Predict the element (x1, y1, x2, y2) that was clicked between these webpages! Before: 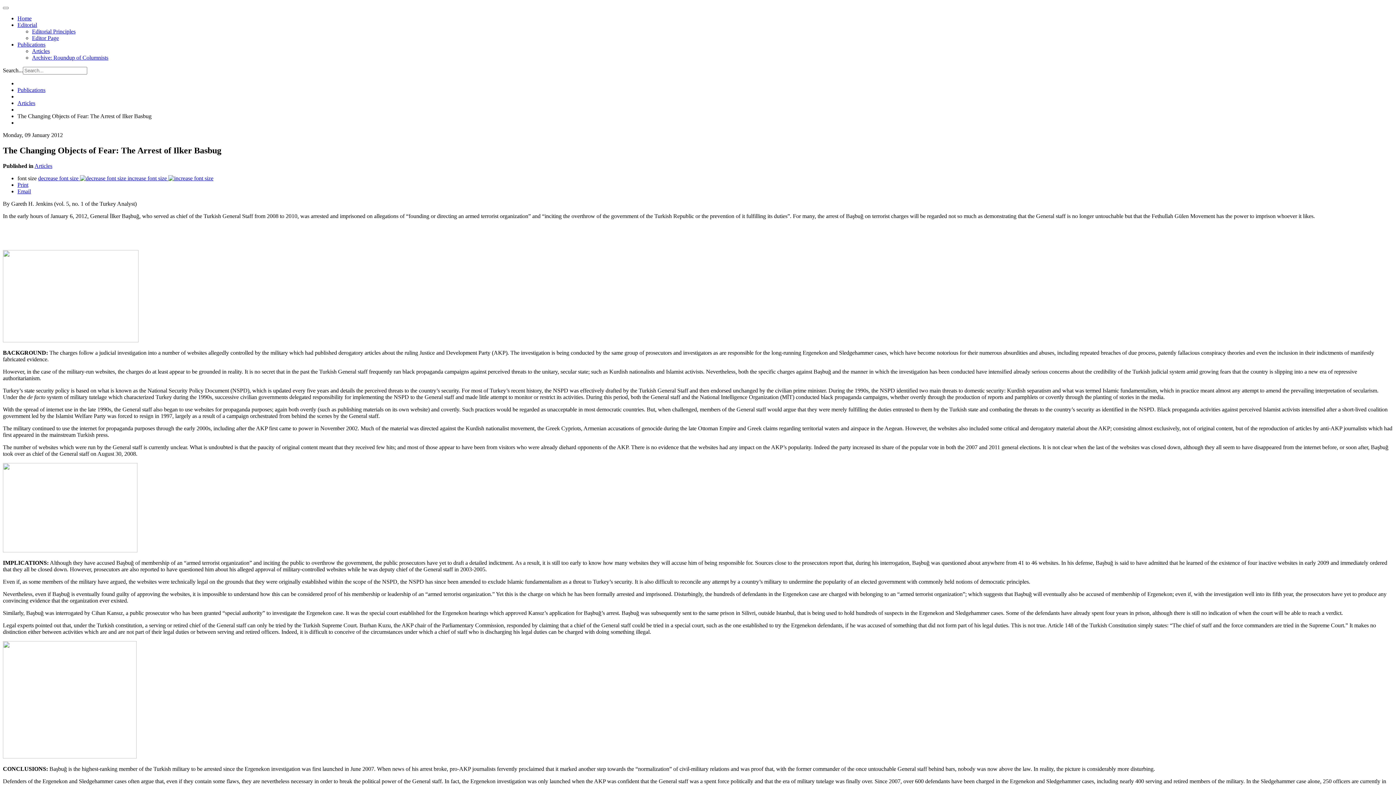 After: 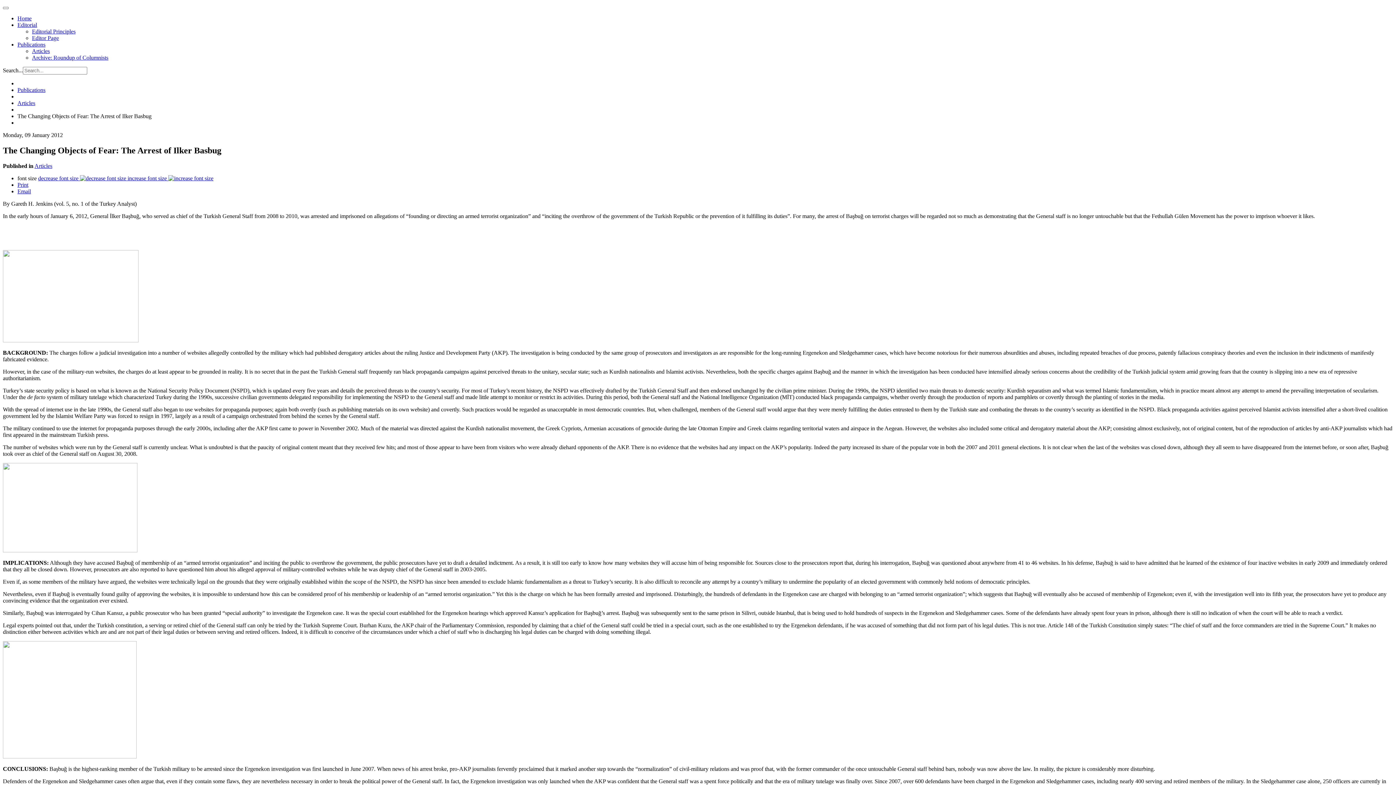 Action: bbox: (127, 175, 213, 181) label: increase font size 